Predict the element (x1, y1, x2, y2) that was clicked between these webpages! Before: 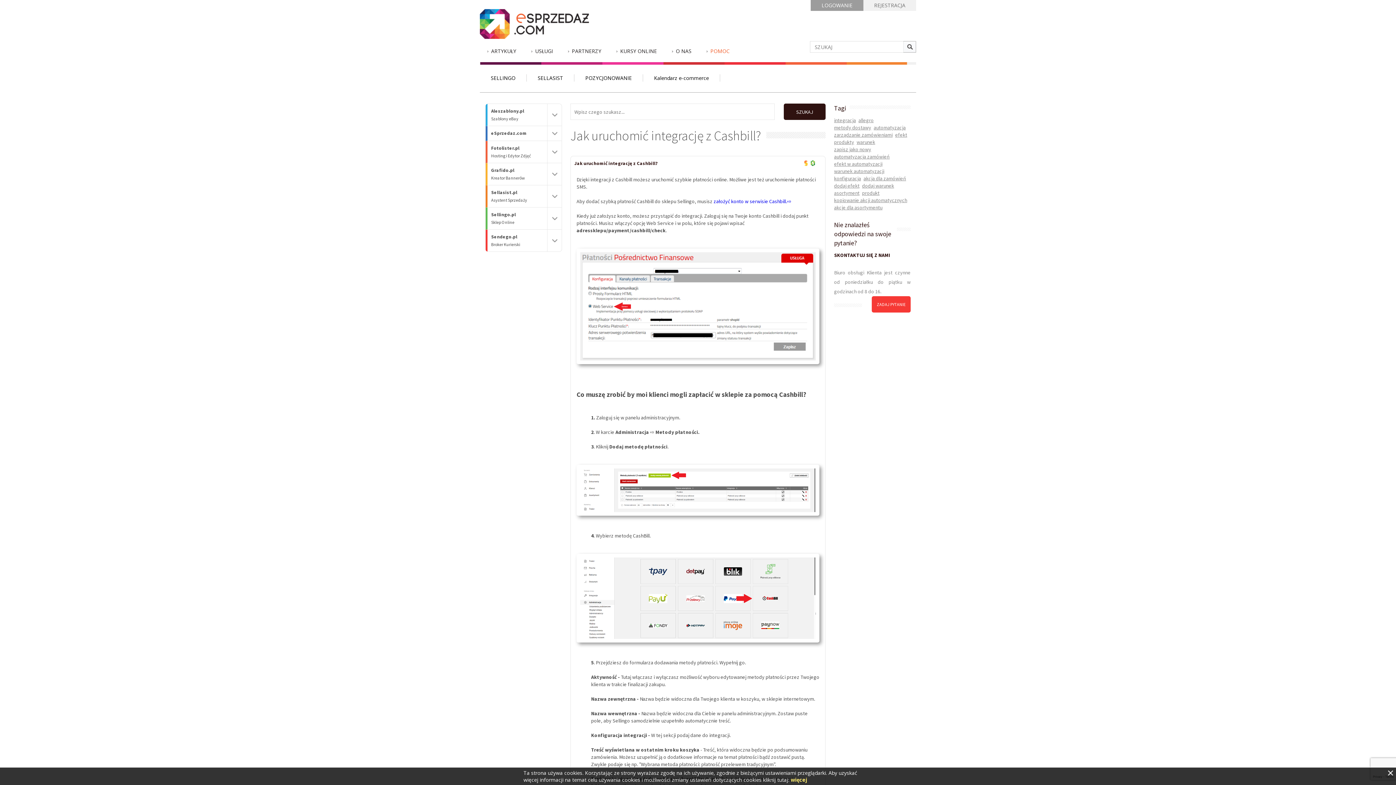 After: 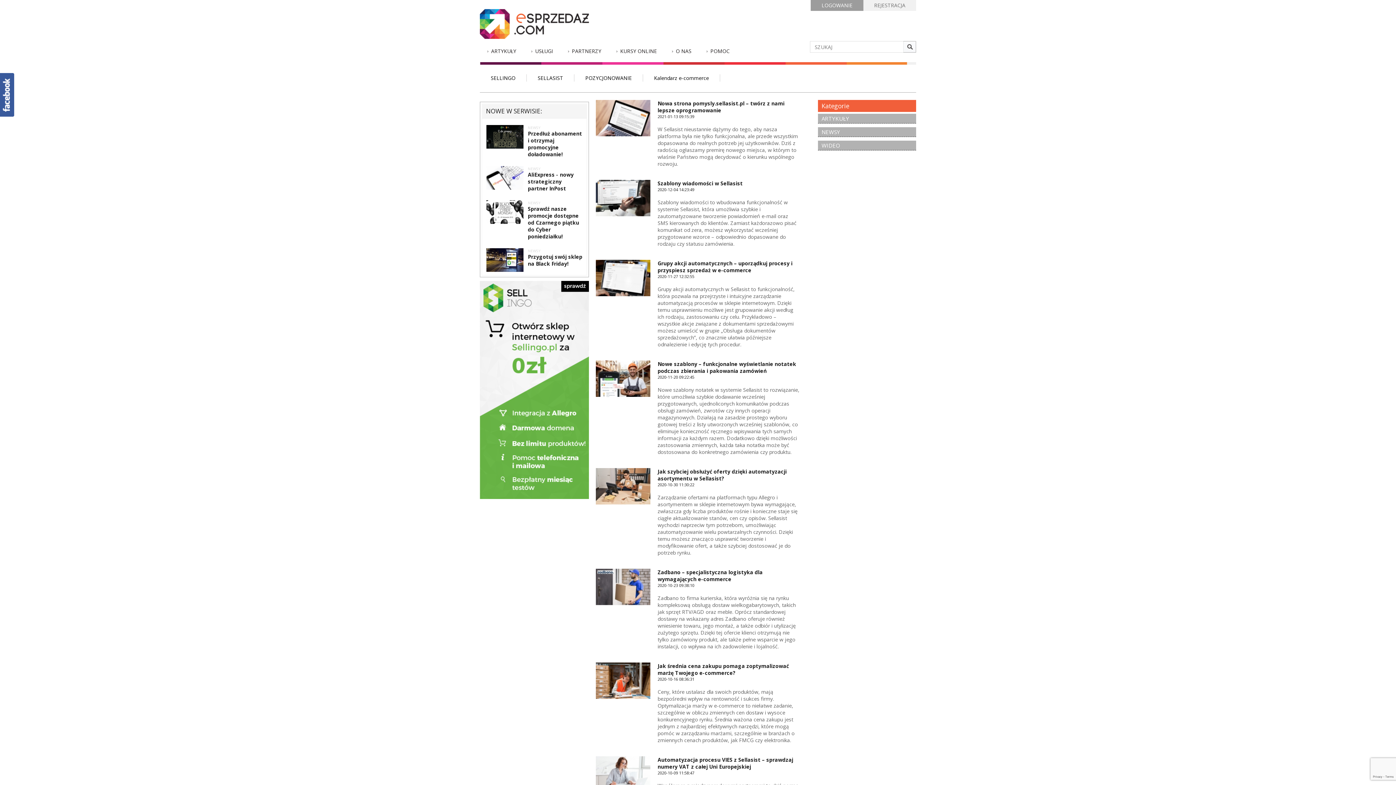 Action: bbox: (491, 47, 516, 54) label: ARTYKUŁY